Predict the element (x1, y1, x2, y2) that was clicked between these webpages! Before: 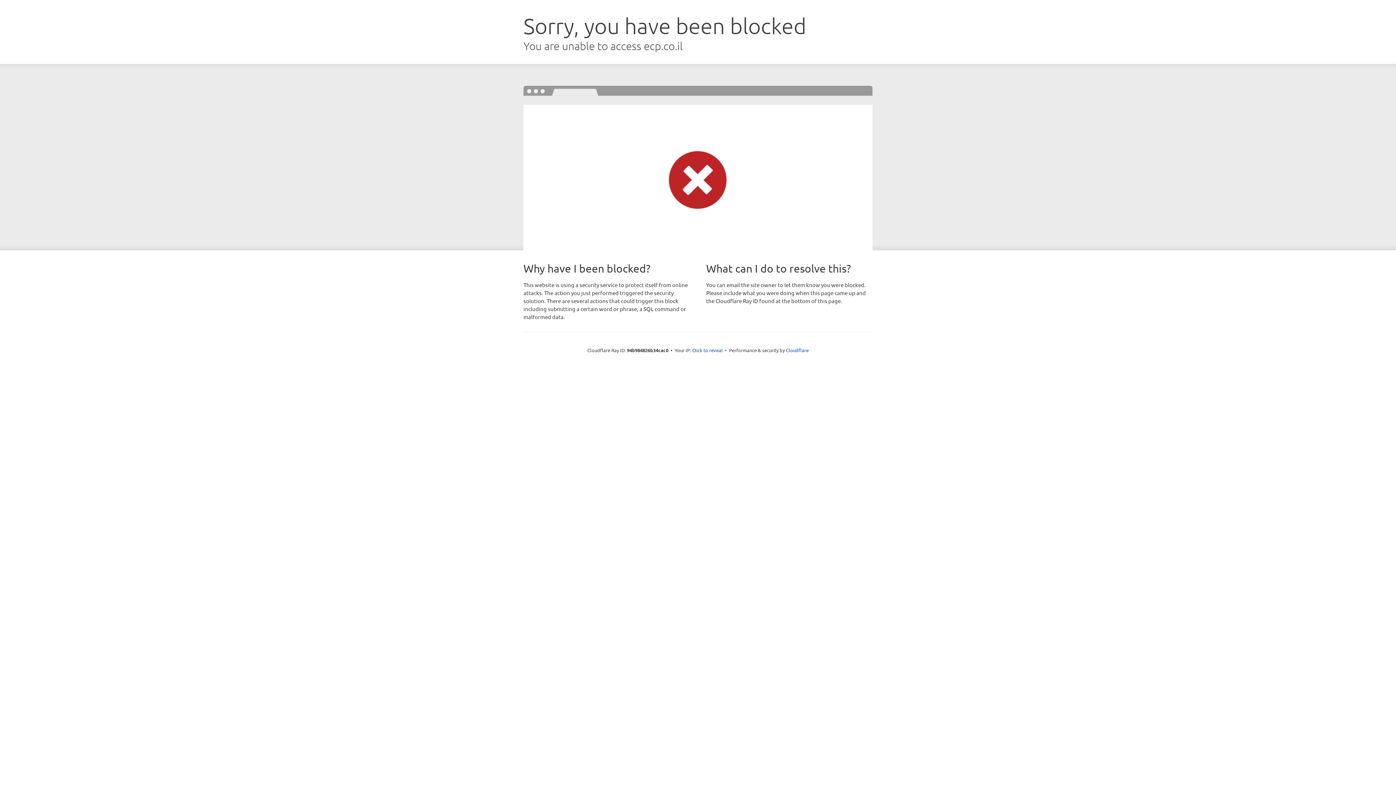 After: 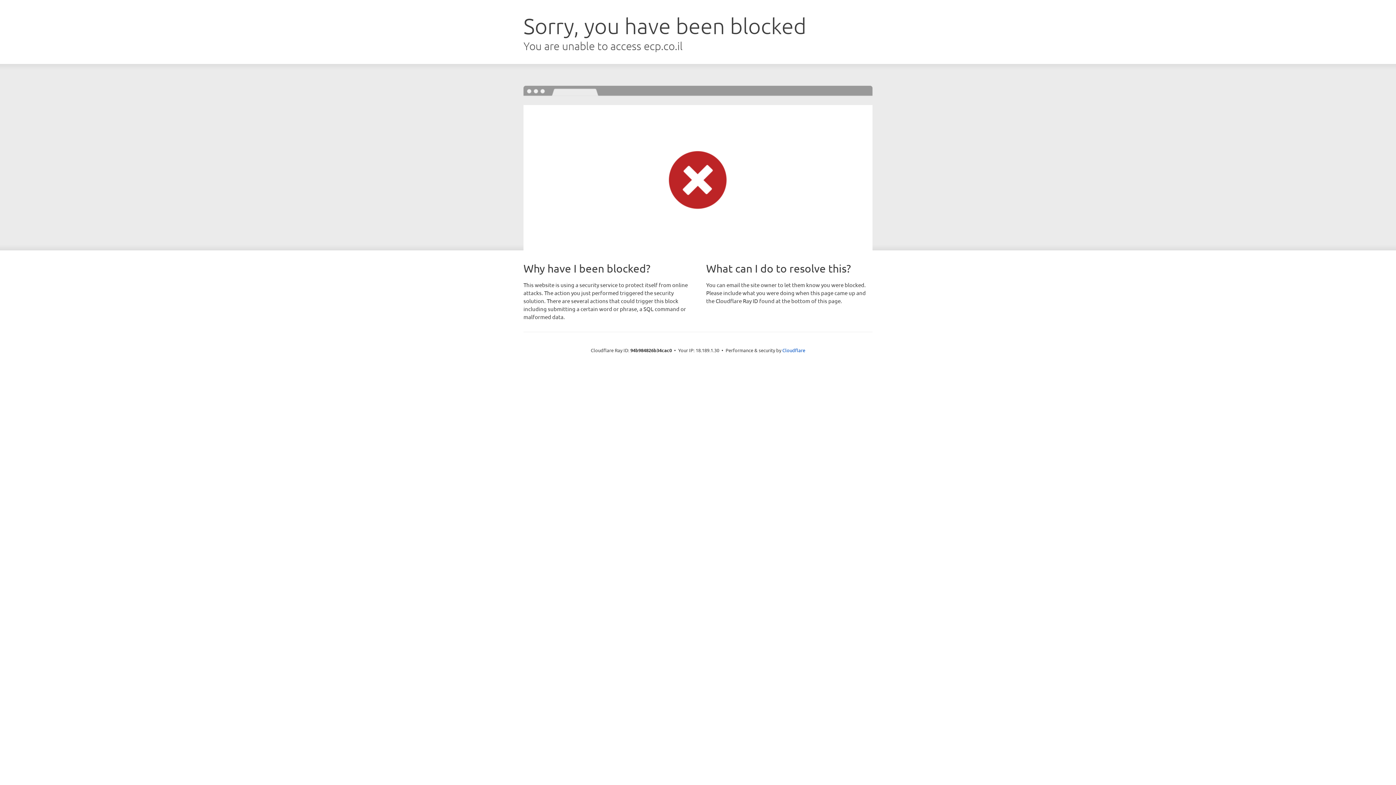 Action: label: Click to reveal bbox: (692, 346, 722, 353)